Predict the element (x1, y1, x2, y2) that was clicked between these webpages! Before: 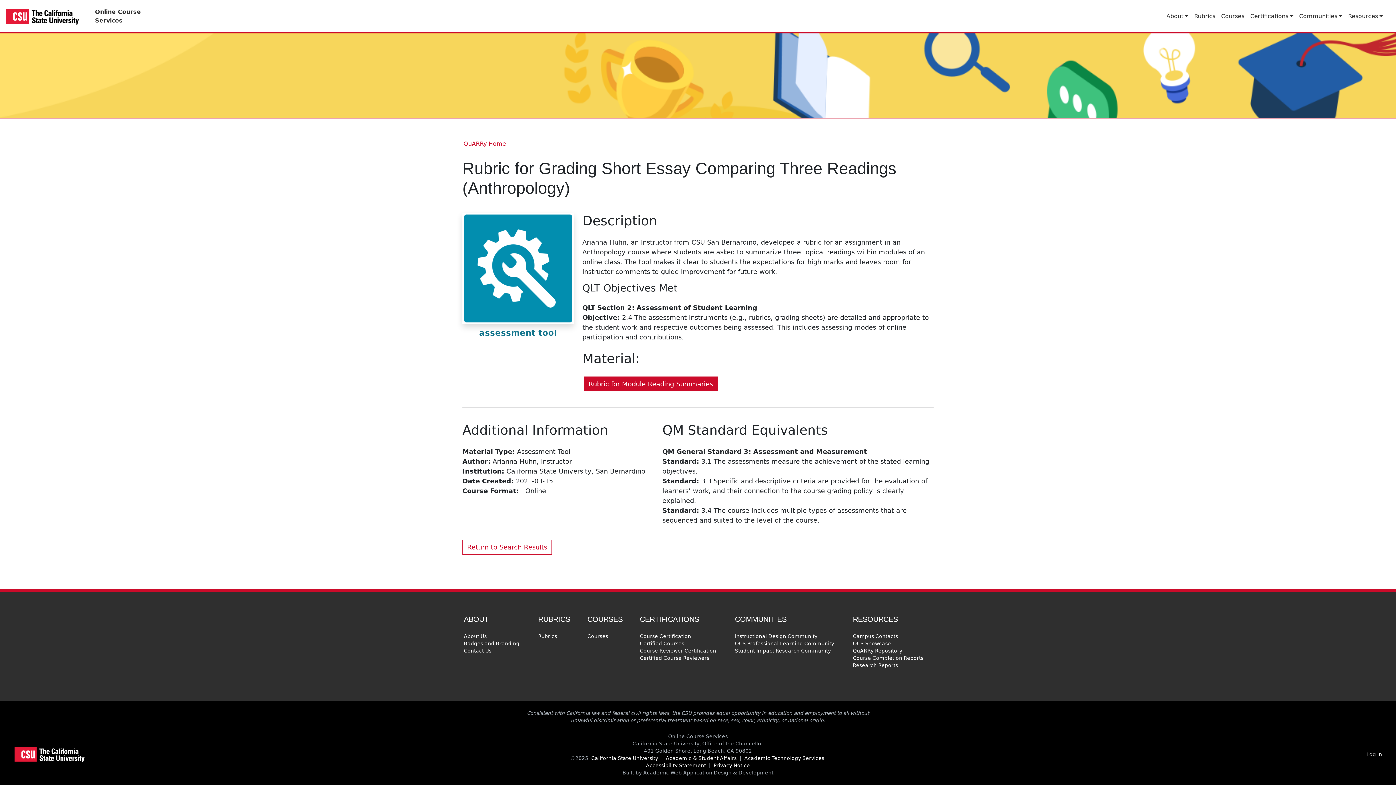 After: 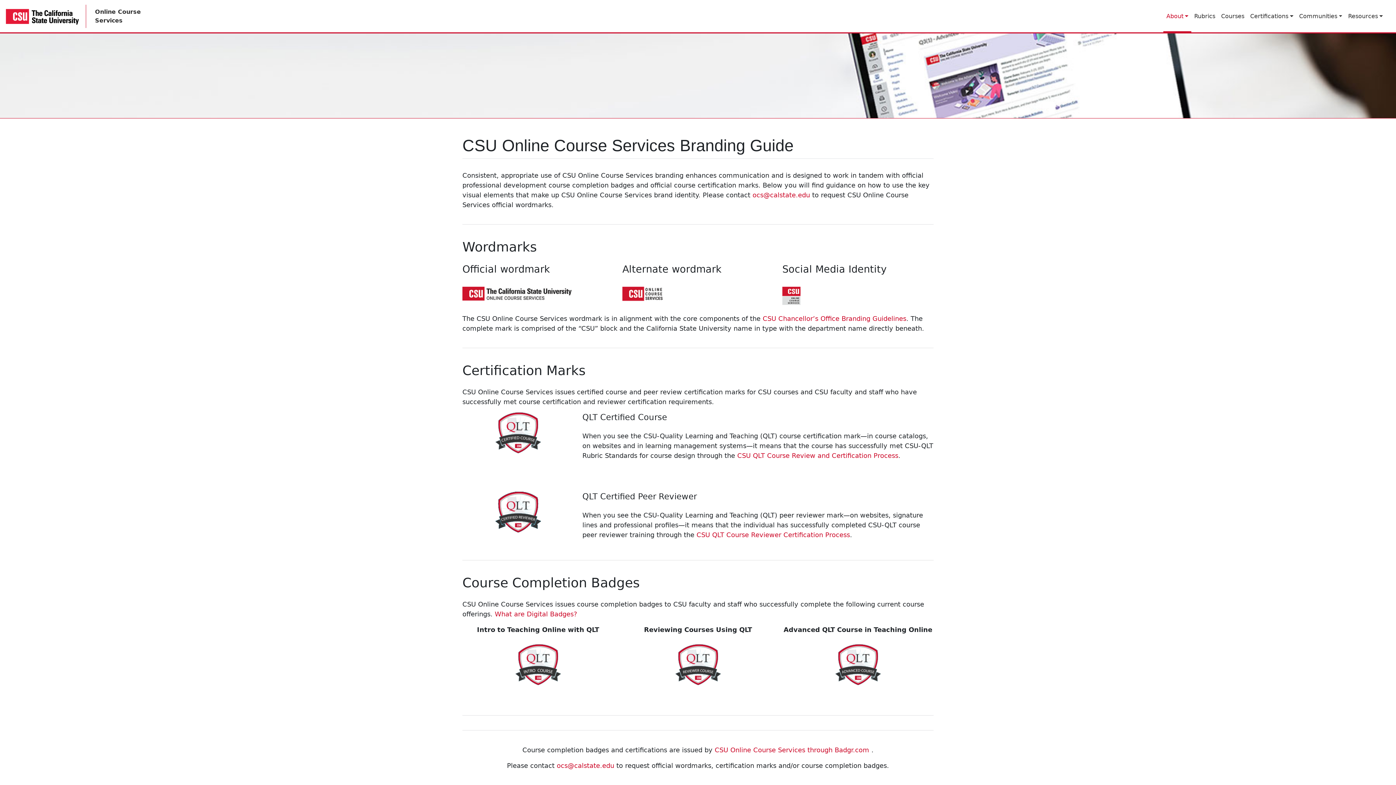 Action: bbox: (462, 639, 521, 647) label: Badges and Branding